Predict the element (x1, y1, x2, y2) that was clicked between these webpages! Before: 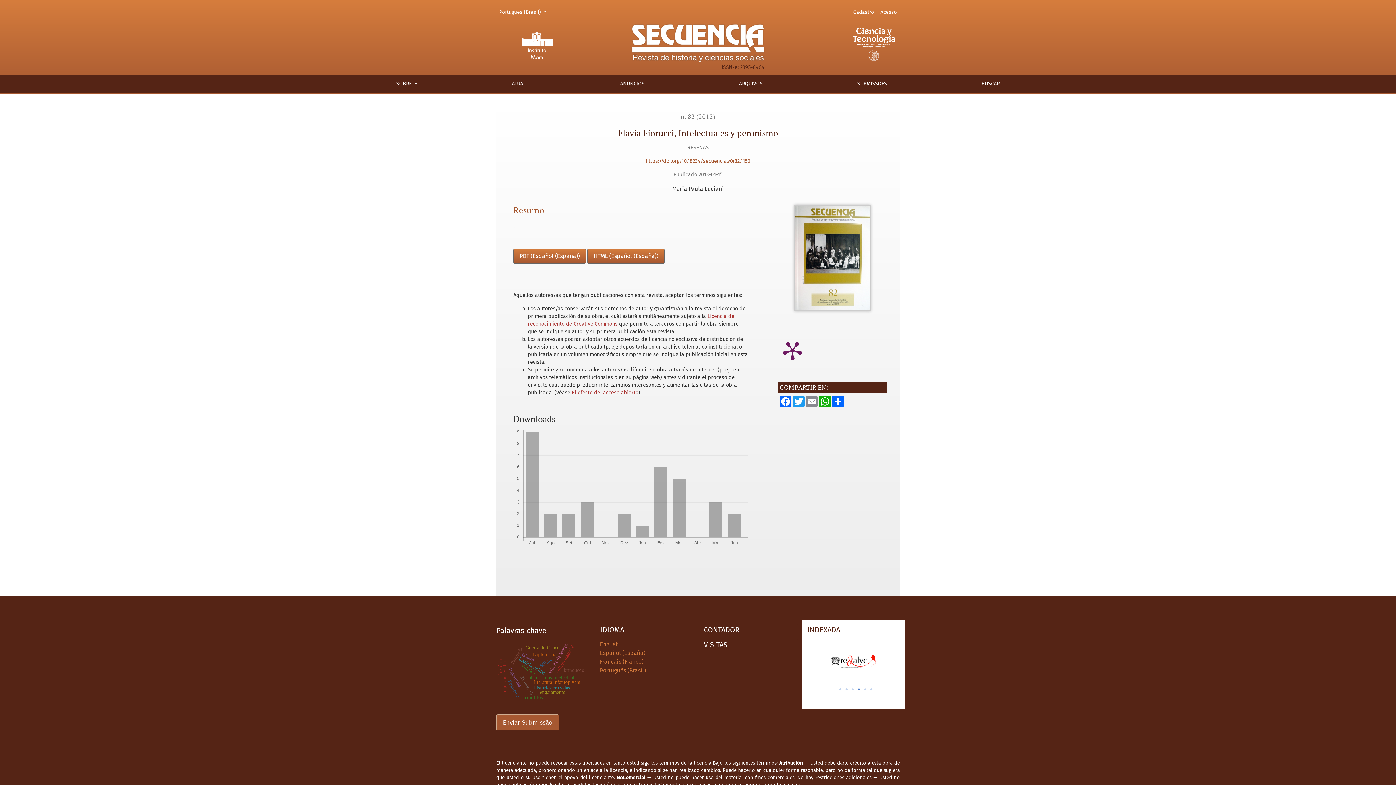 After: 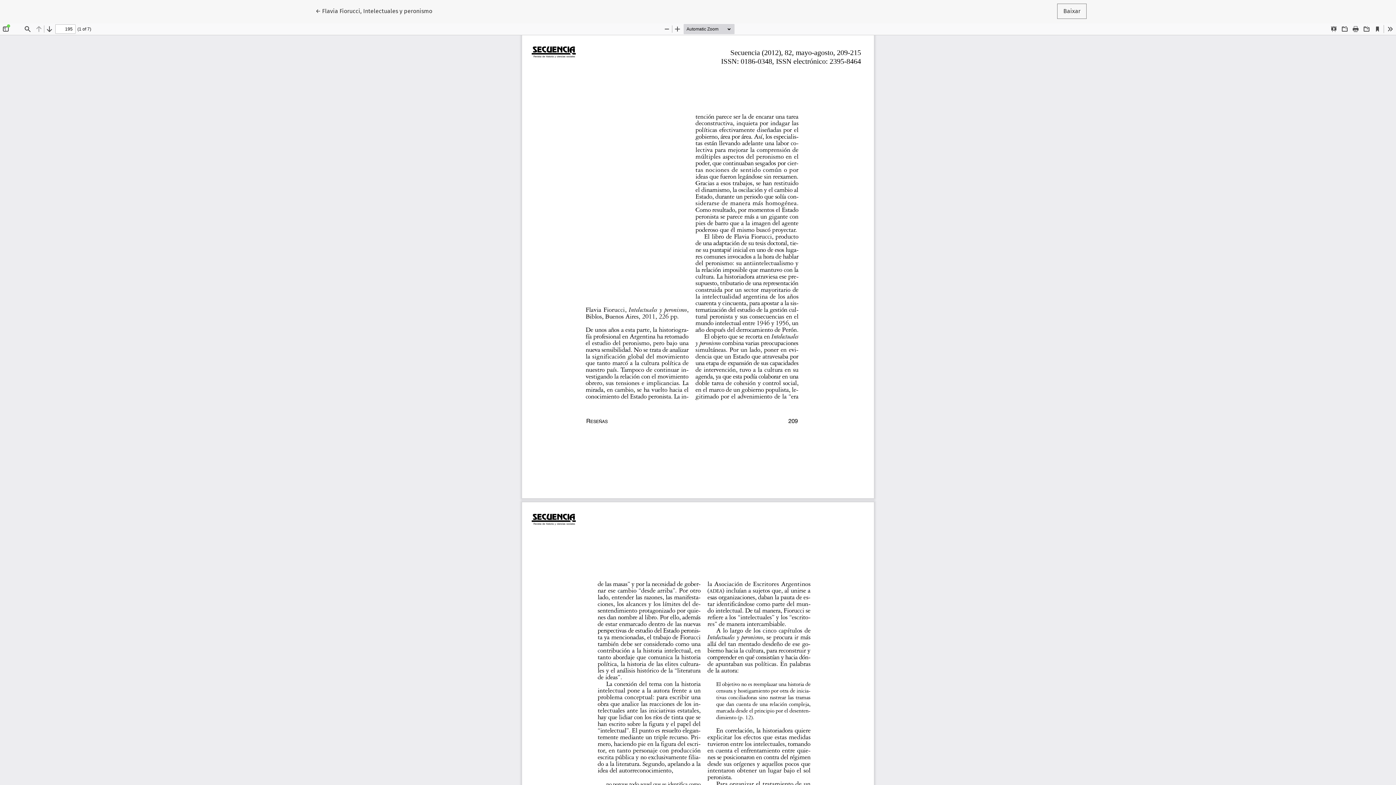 Action: bbox: (513, 248, 586, 264) label: PDF (Español (España))